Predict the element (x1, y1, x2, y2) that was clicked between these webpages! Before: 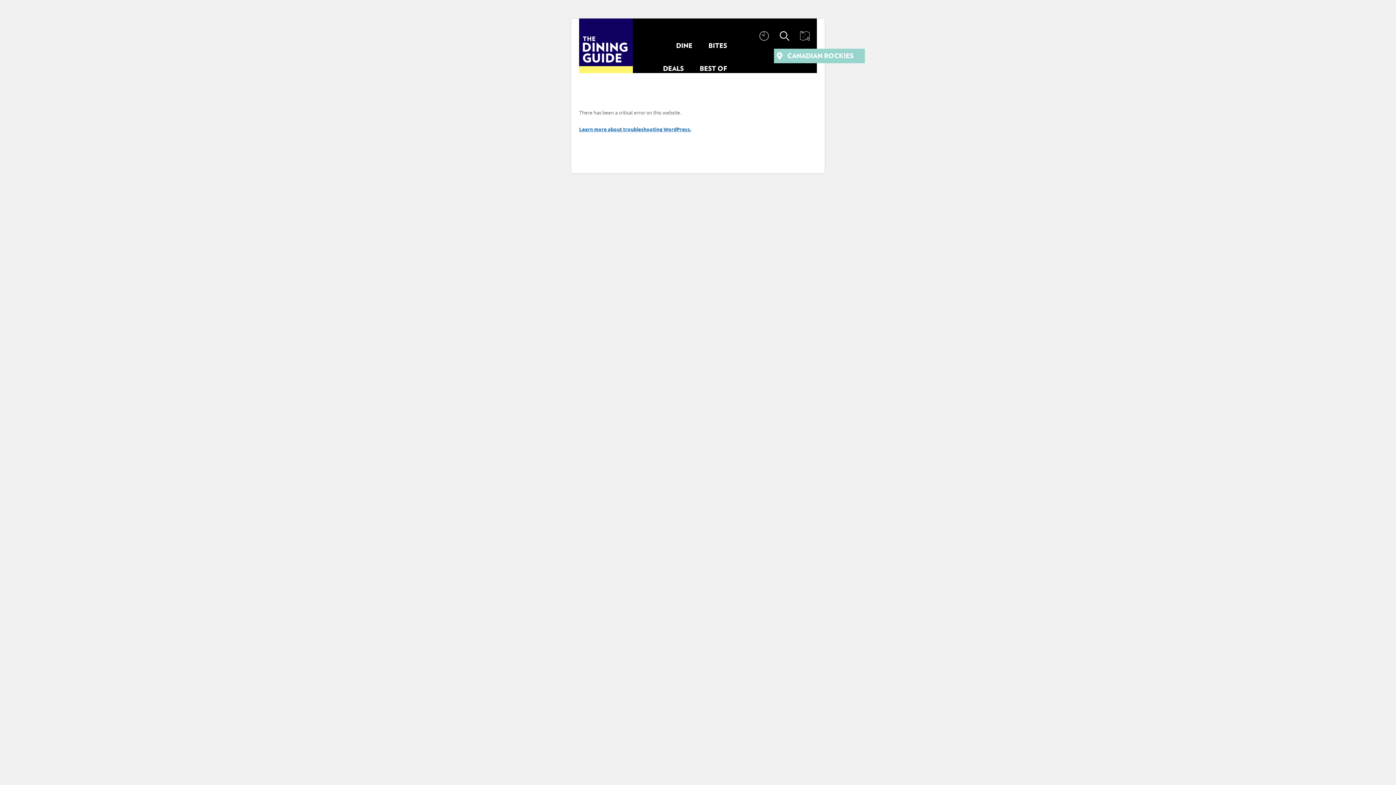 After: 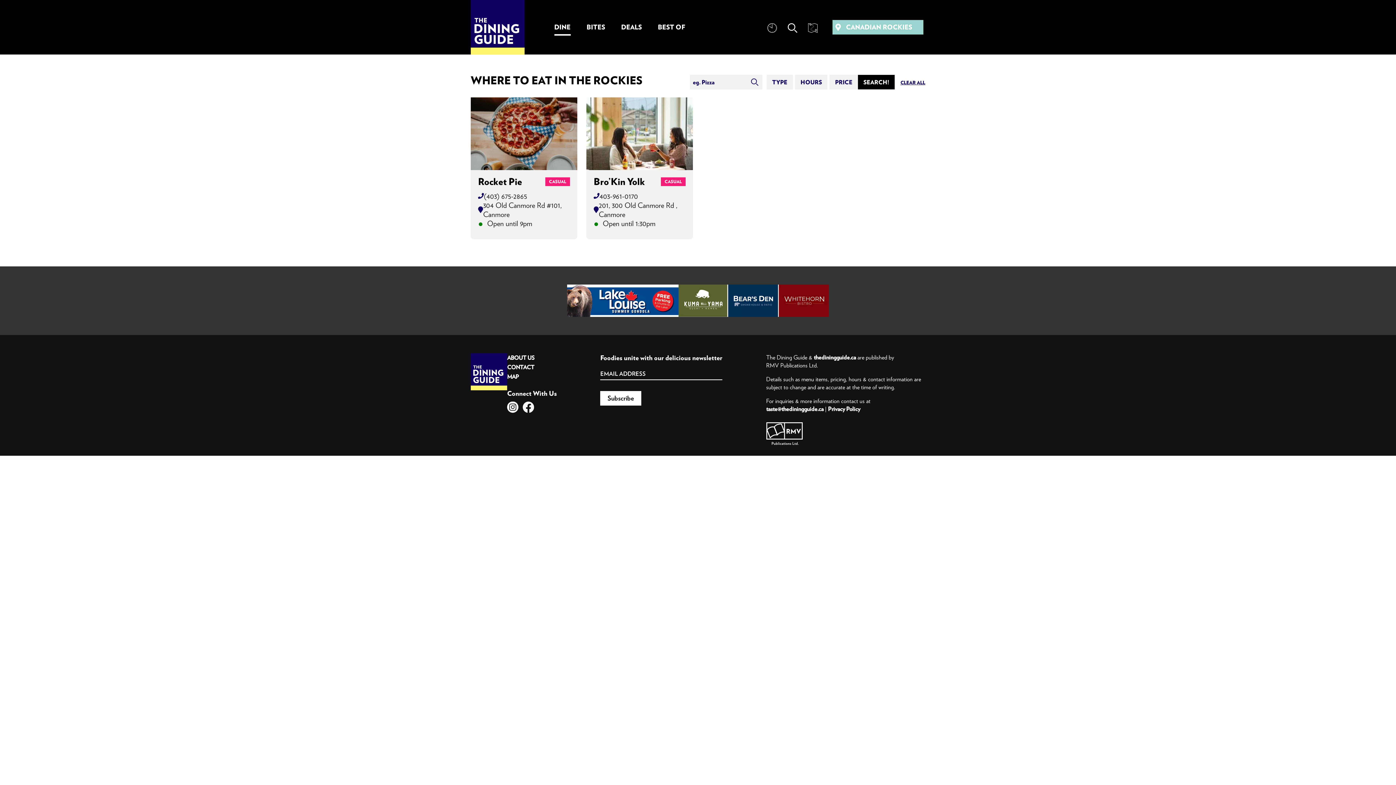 Action: bbox: (757, 31, 770, 40)